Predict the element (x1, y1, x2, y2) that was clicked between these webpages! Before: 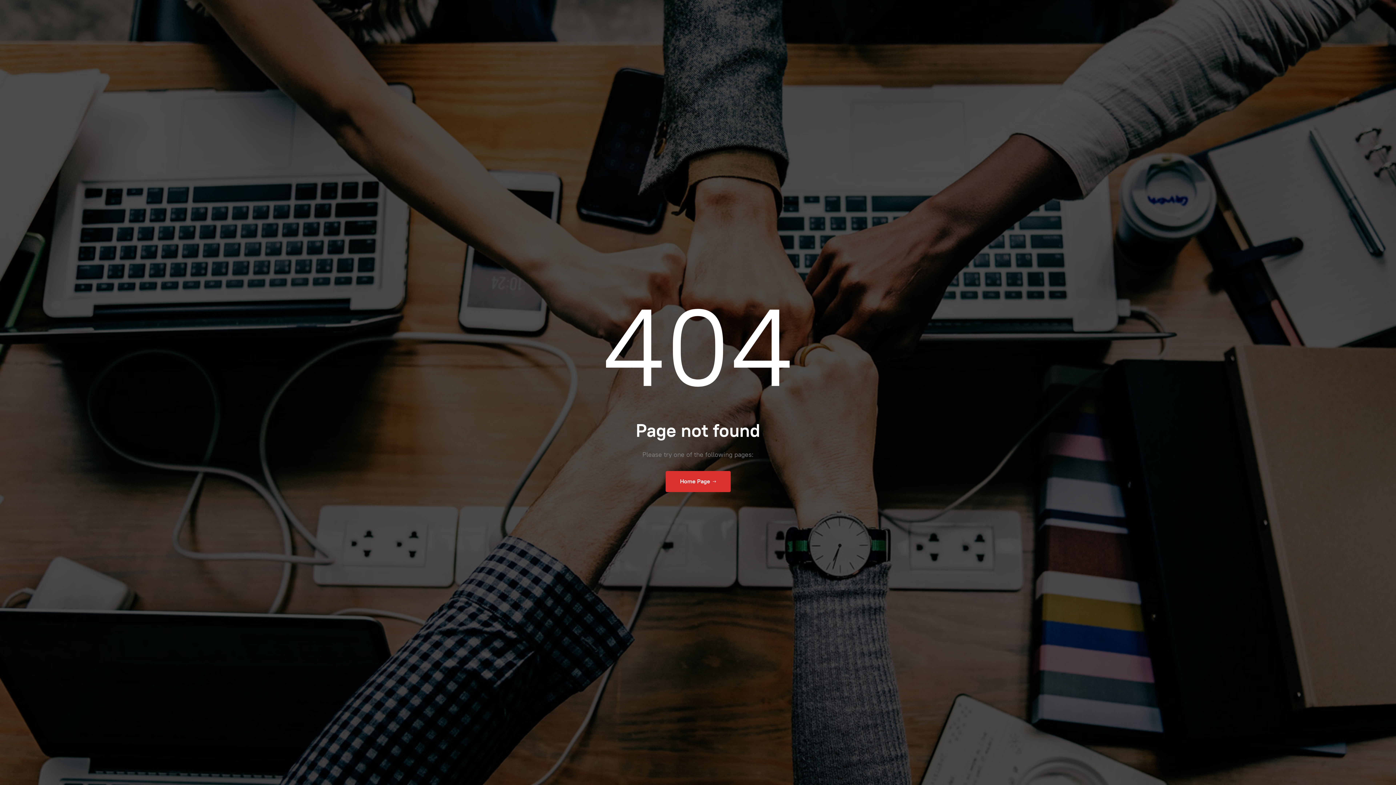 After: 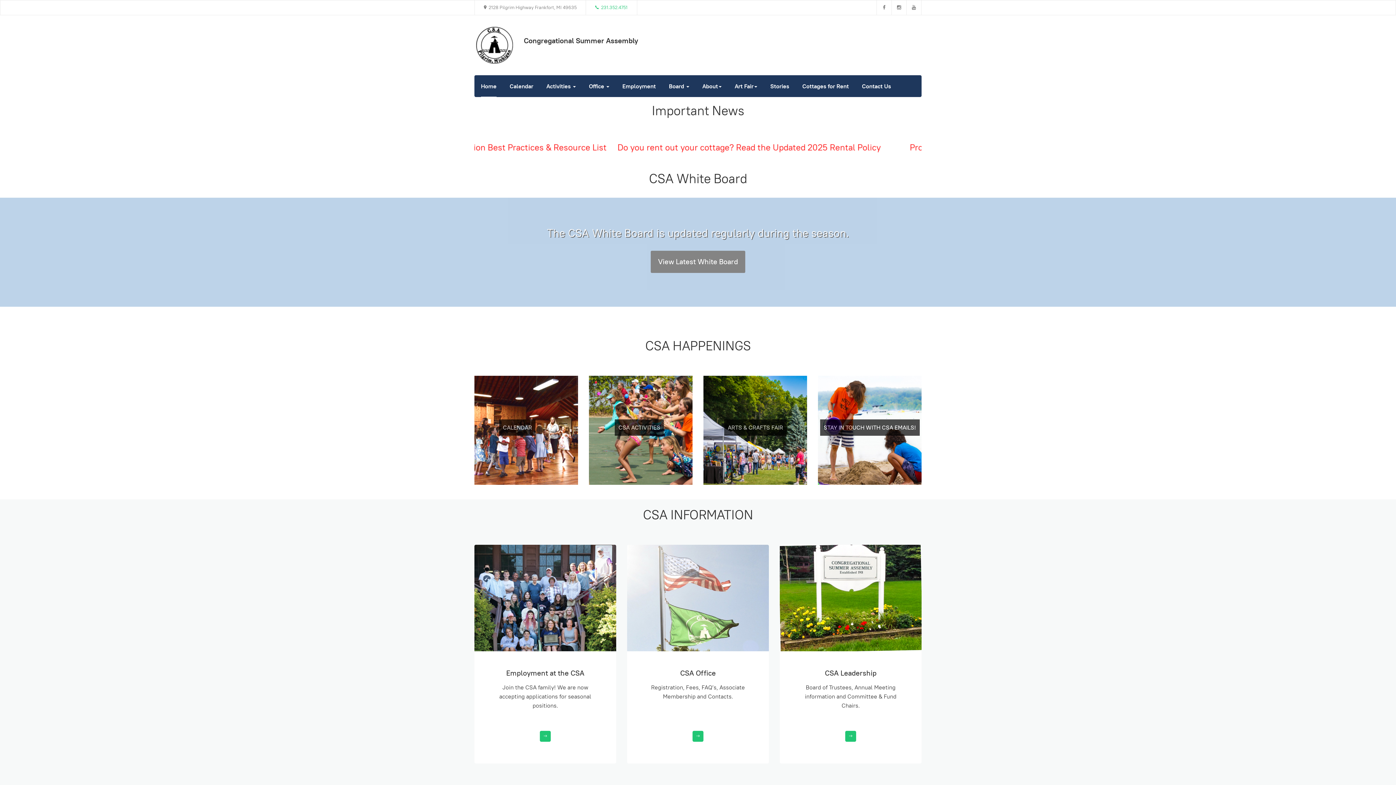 Action: bbox: (665, 471, 730, 492) label: Home Page 